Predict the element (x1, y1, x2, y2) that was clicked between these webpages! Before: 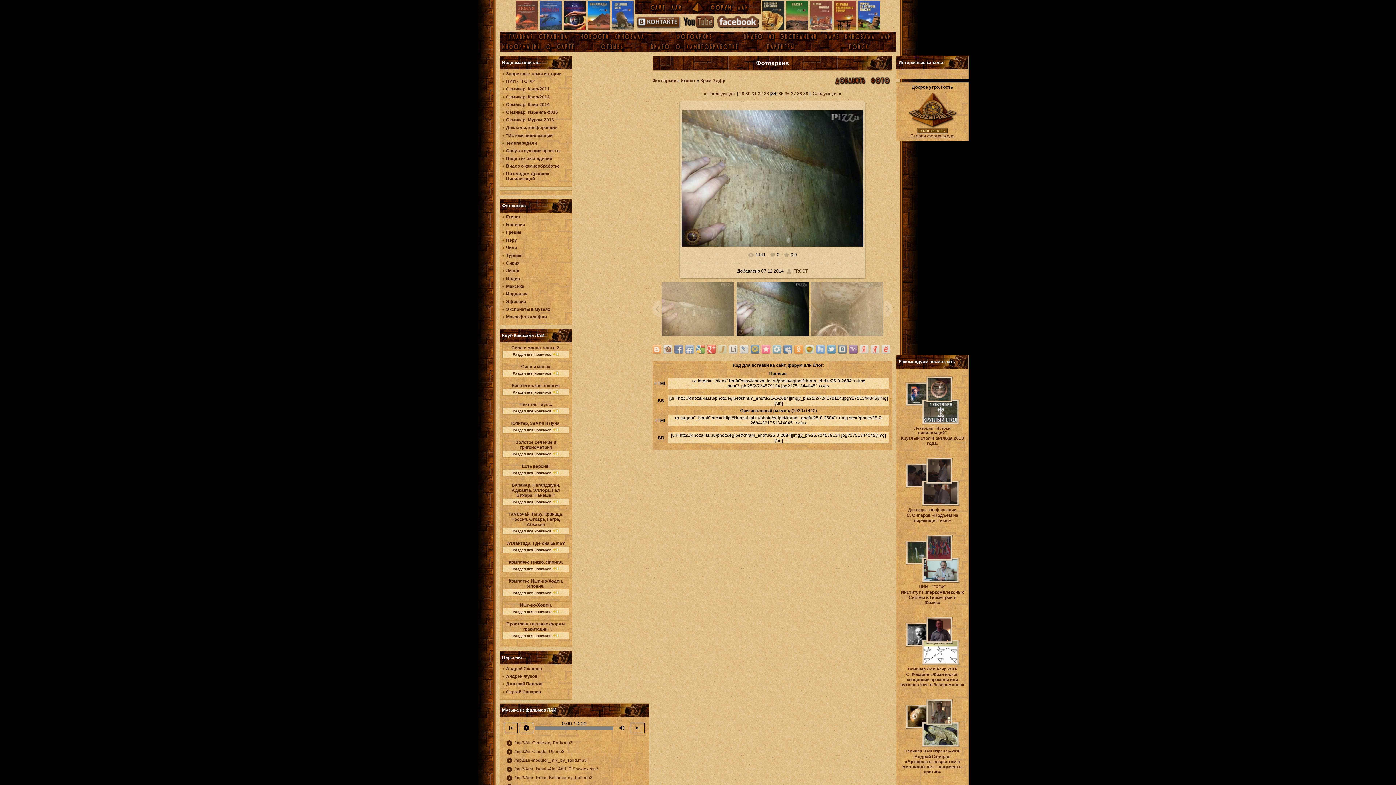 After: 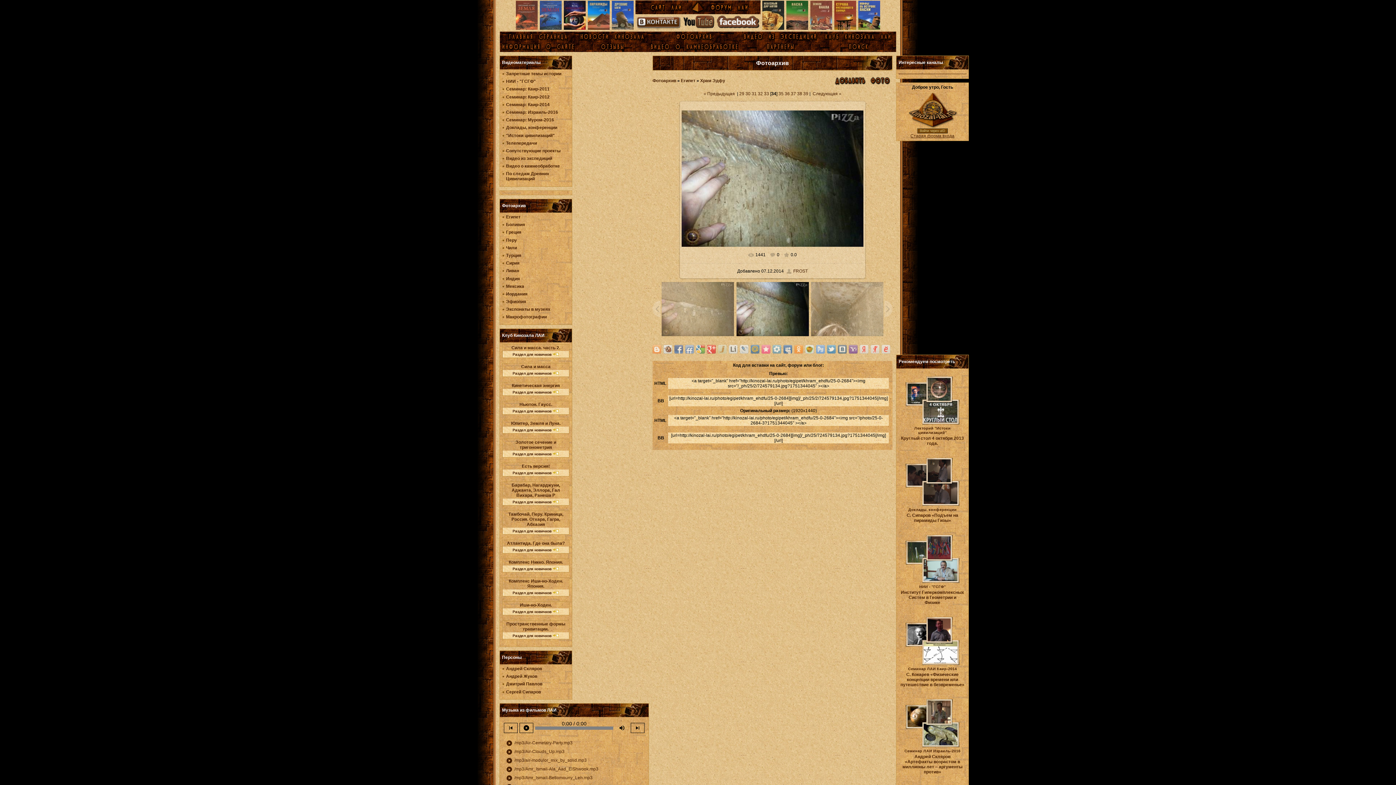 Action: bbox: (636, 25, 680, 30)